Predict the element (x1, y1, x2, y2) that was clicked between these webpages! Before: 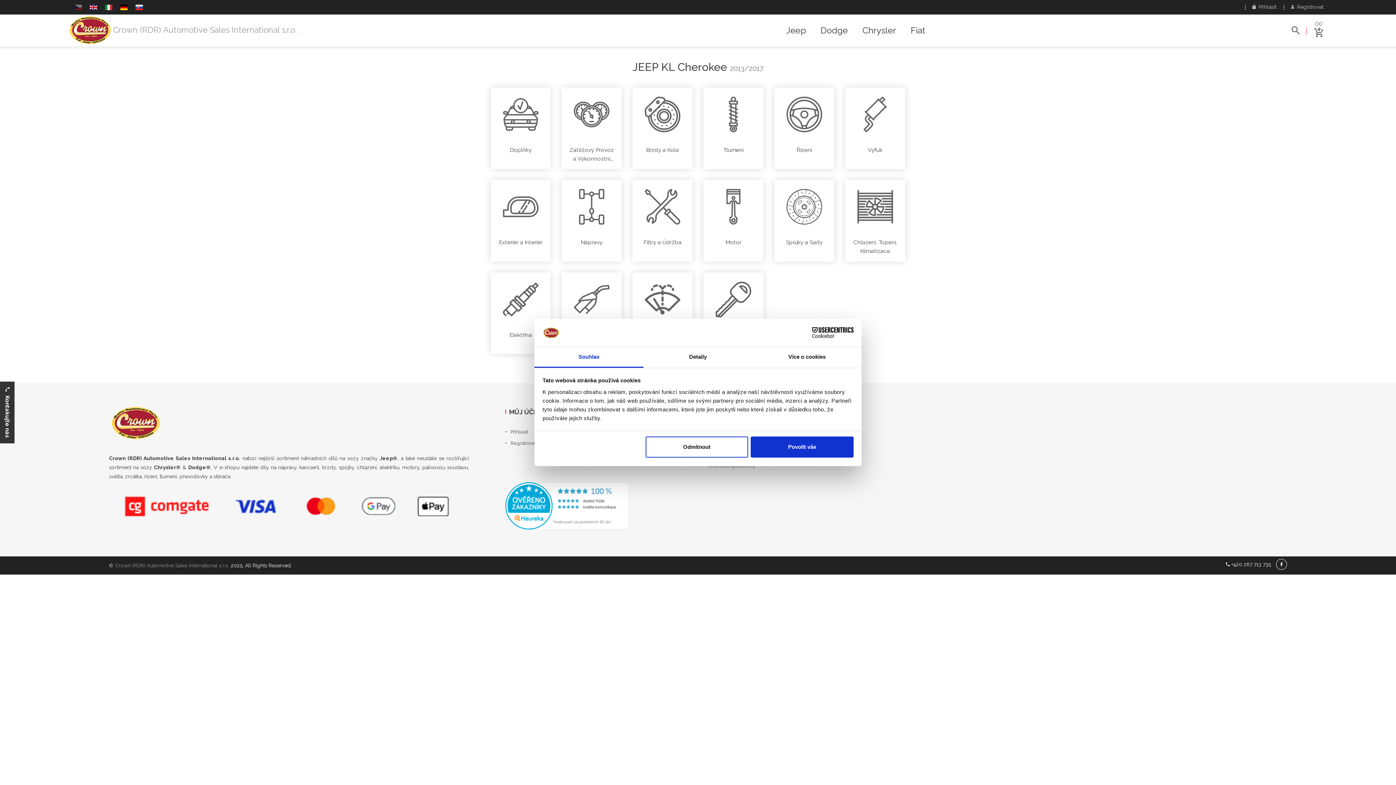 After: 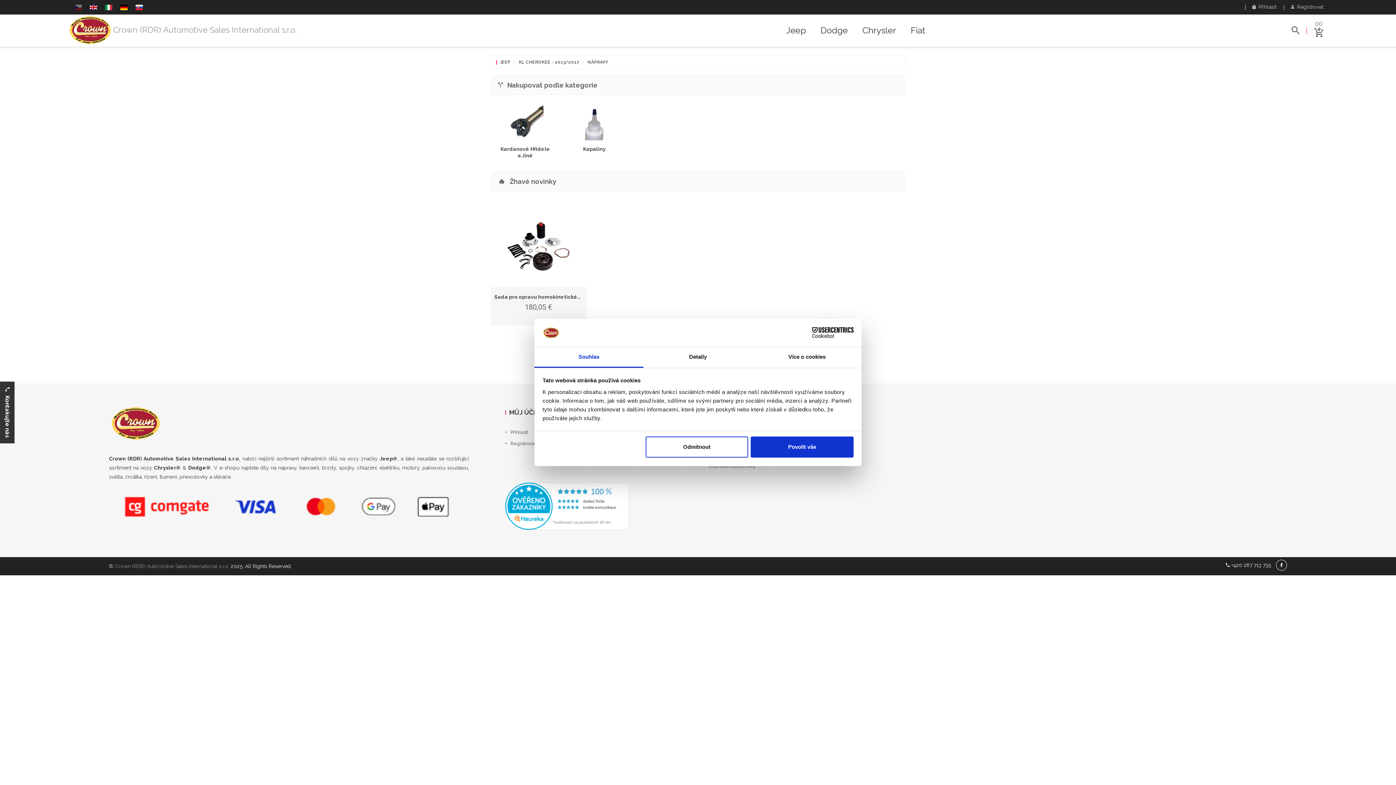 Action: label: 

Nápravy bbox: (561, 180, 621, 261)